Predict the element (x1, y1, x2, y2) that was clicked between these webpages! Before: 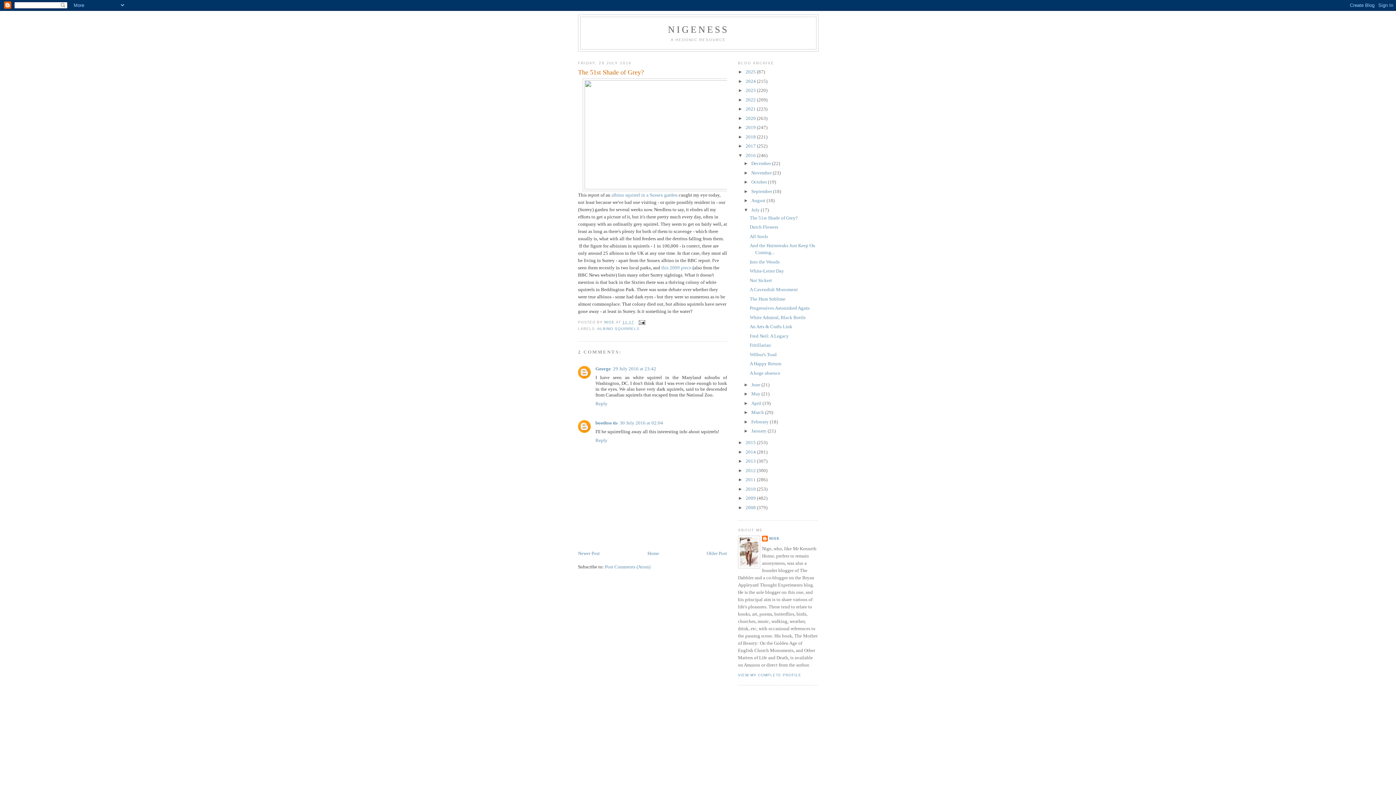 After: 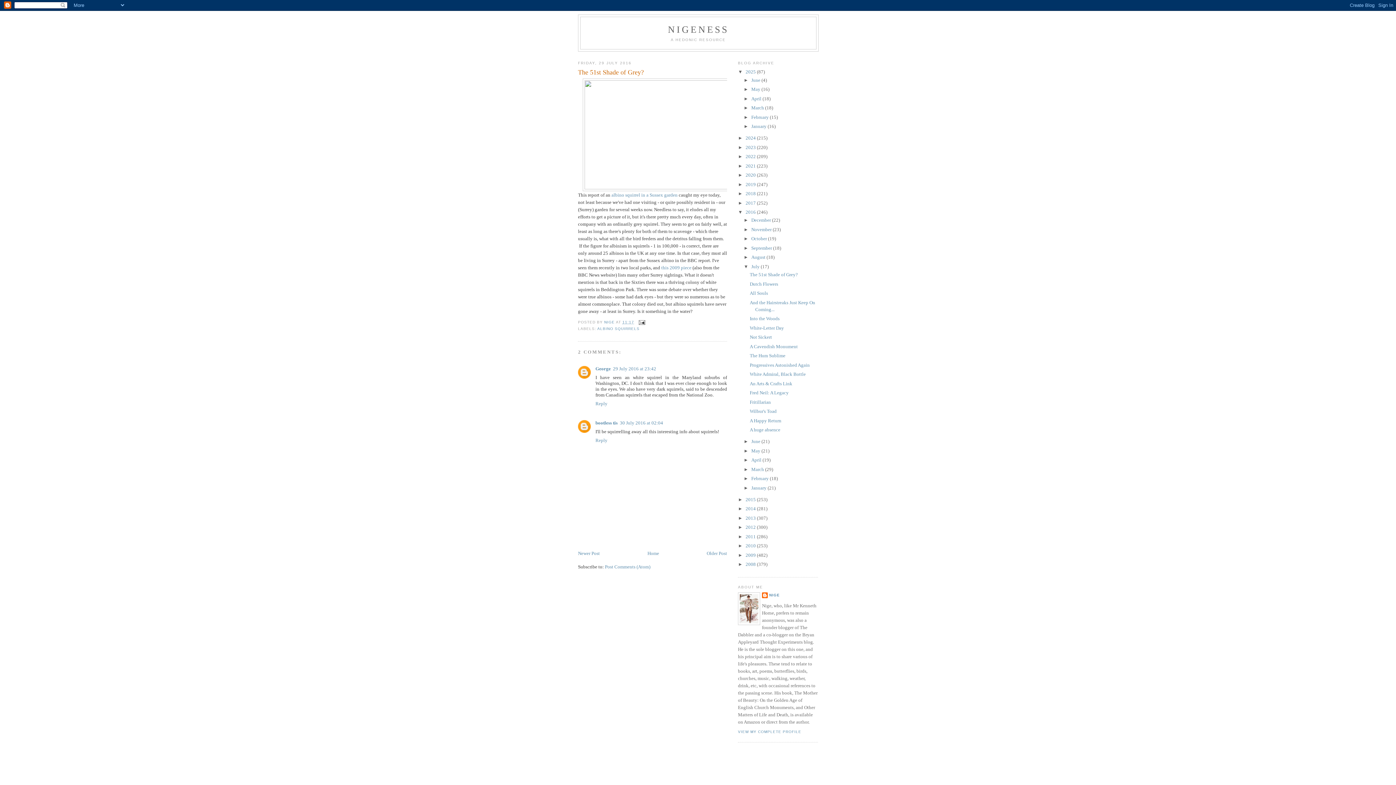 Action: bbox: (738, 69, 745, 74) label: ►  